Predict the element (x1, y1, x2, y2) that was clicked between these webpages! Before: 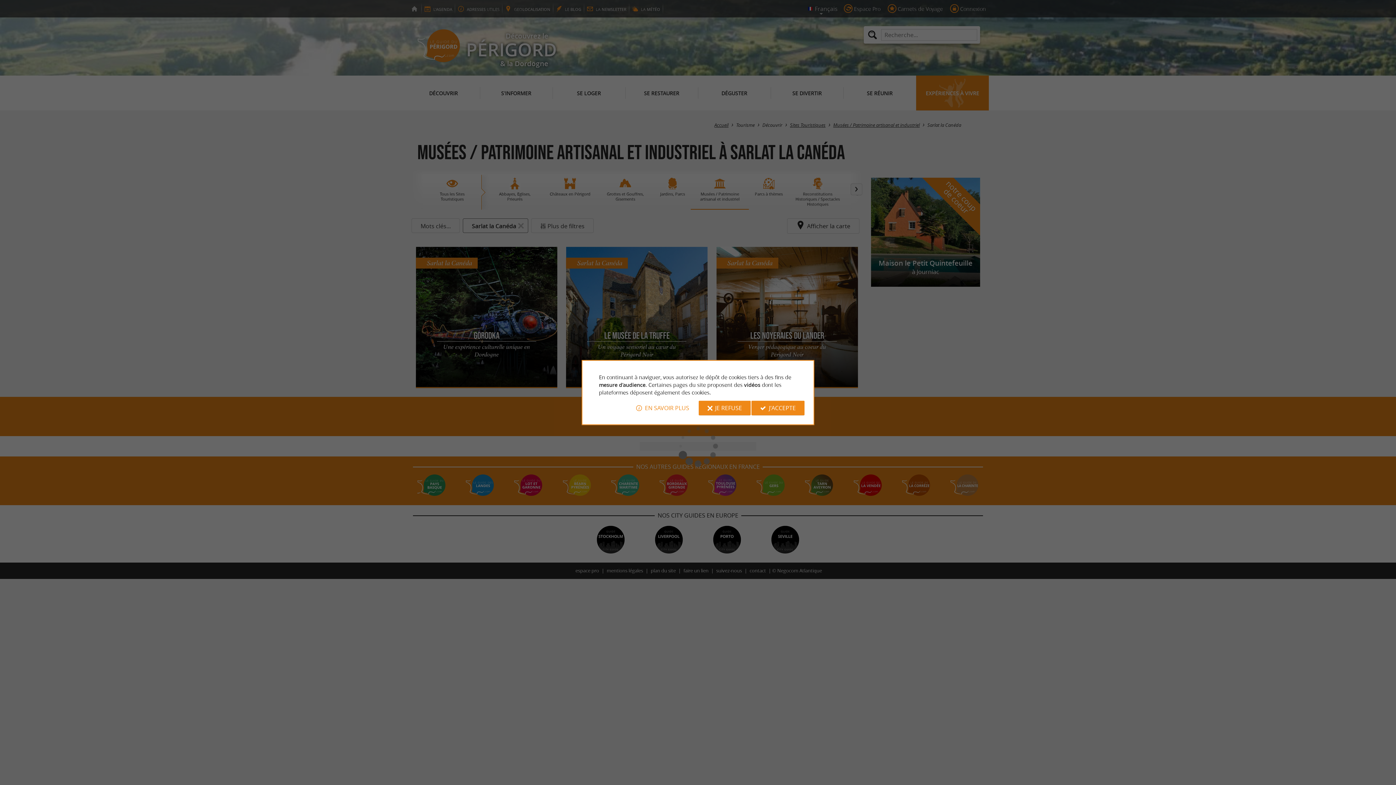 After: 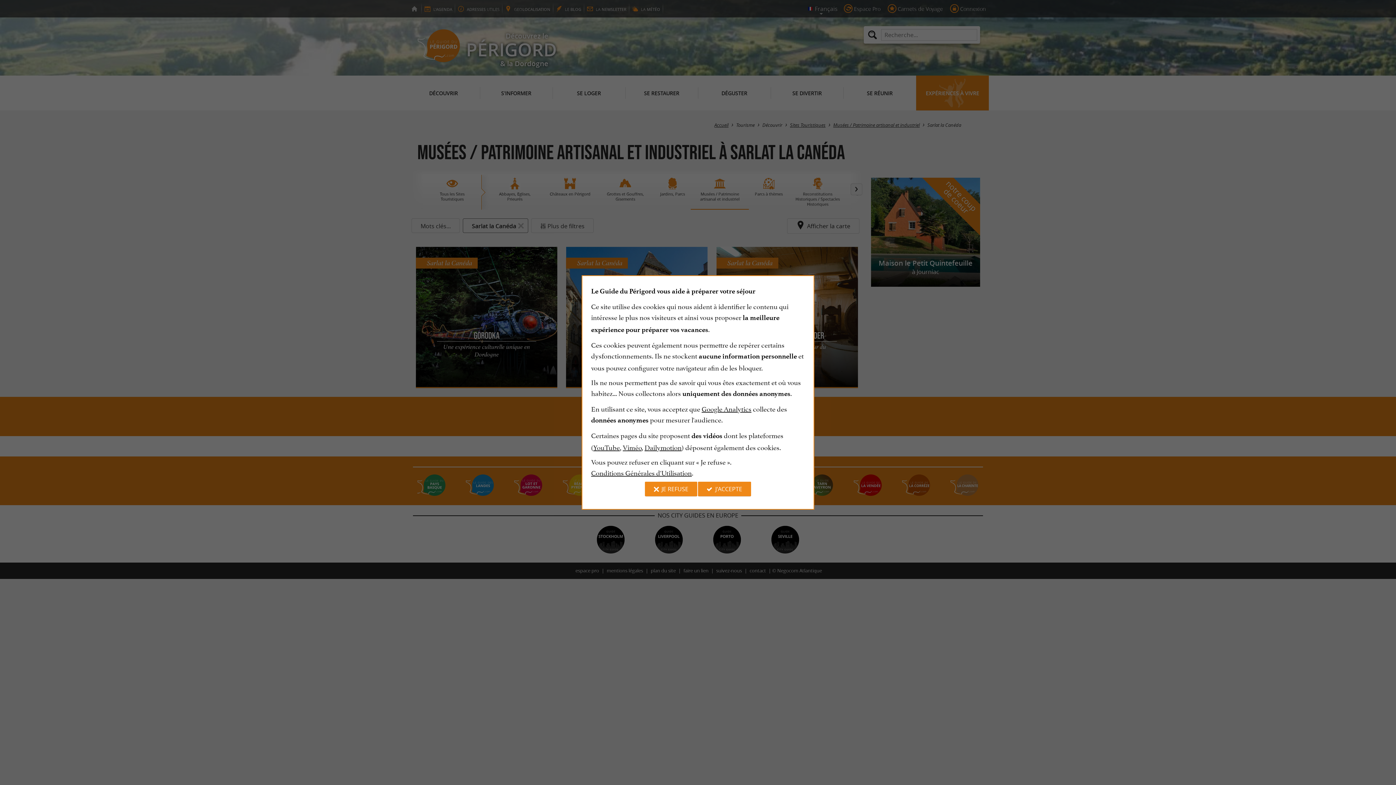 Action: label: EN SAVOIR PLUS bbox: (627, 400, 698, 415)